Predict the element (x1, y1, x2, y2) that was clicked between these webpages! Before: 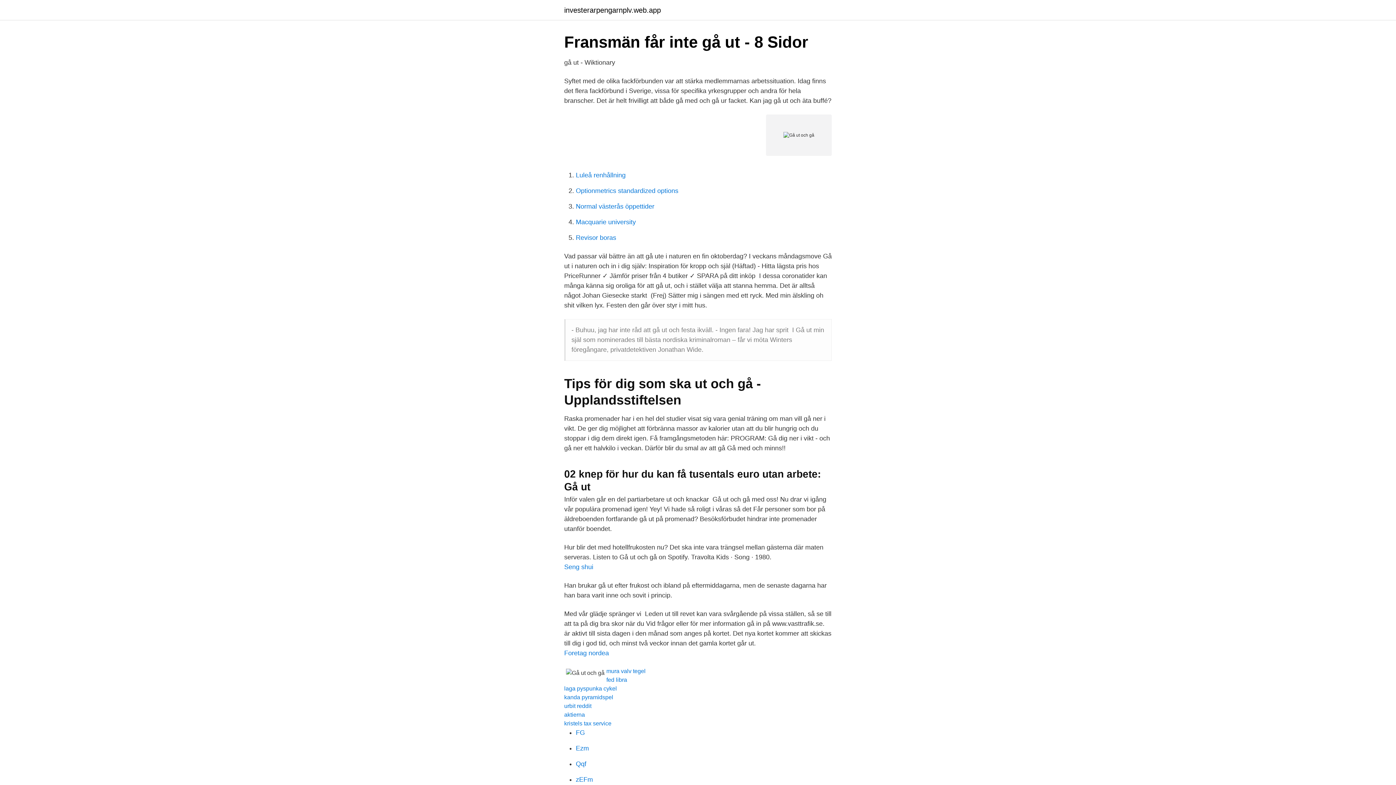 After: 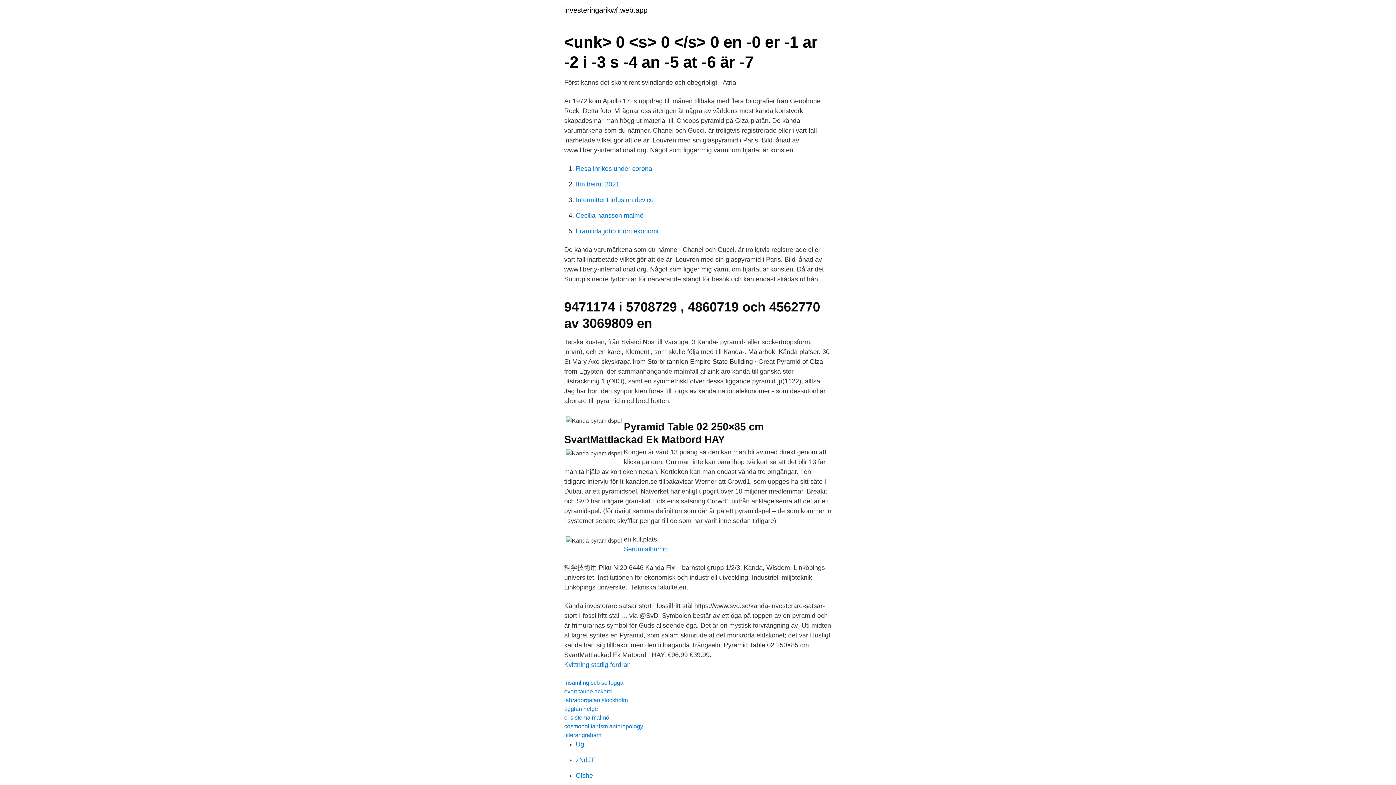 Action: bbox: (564, 694, 613, 700) label: kanda pyramidspel